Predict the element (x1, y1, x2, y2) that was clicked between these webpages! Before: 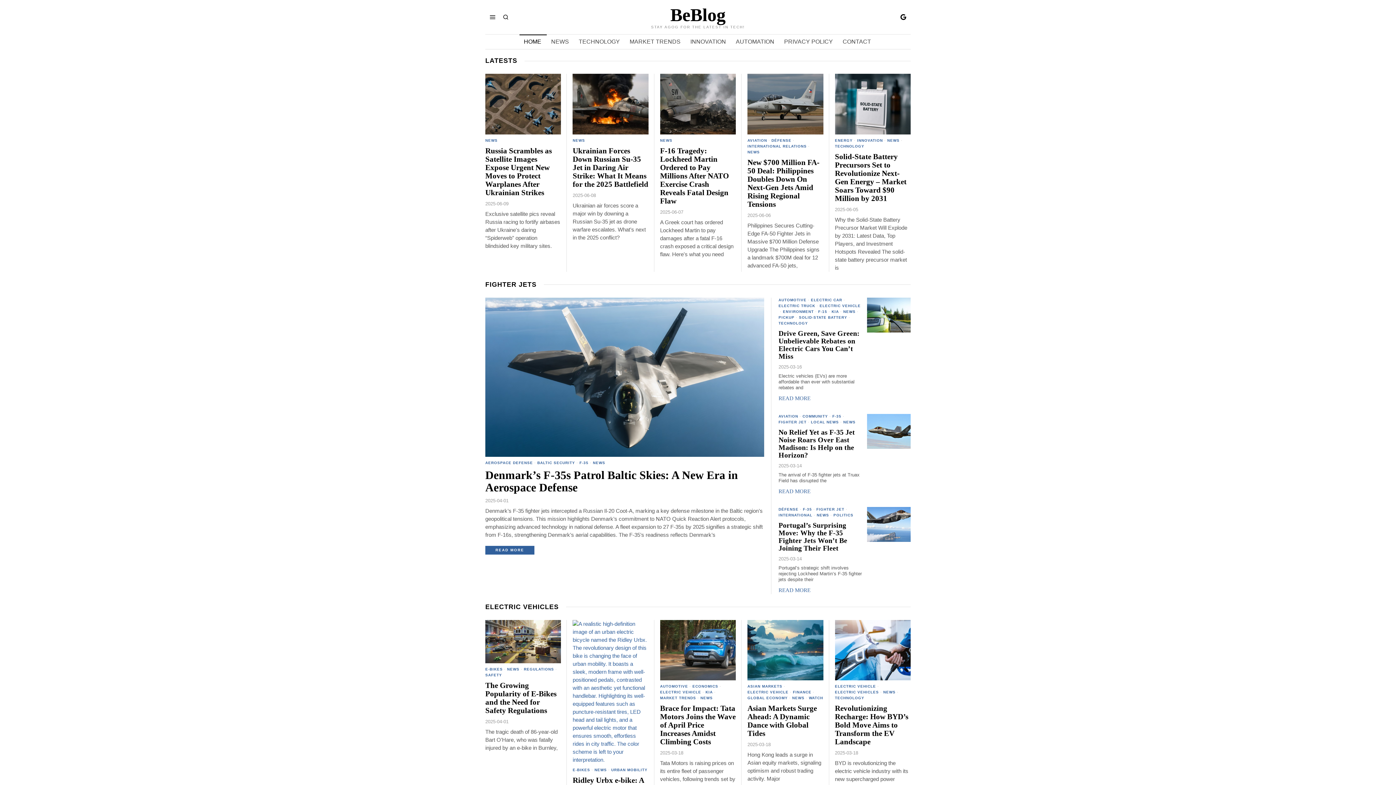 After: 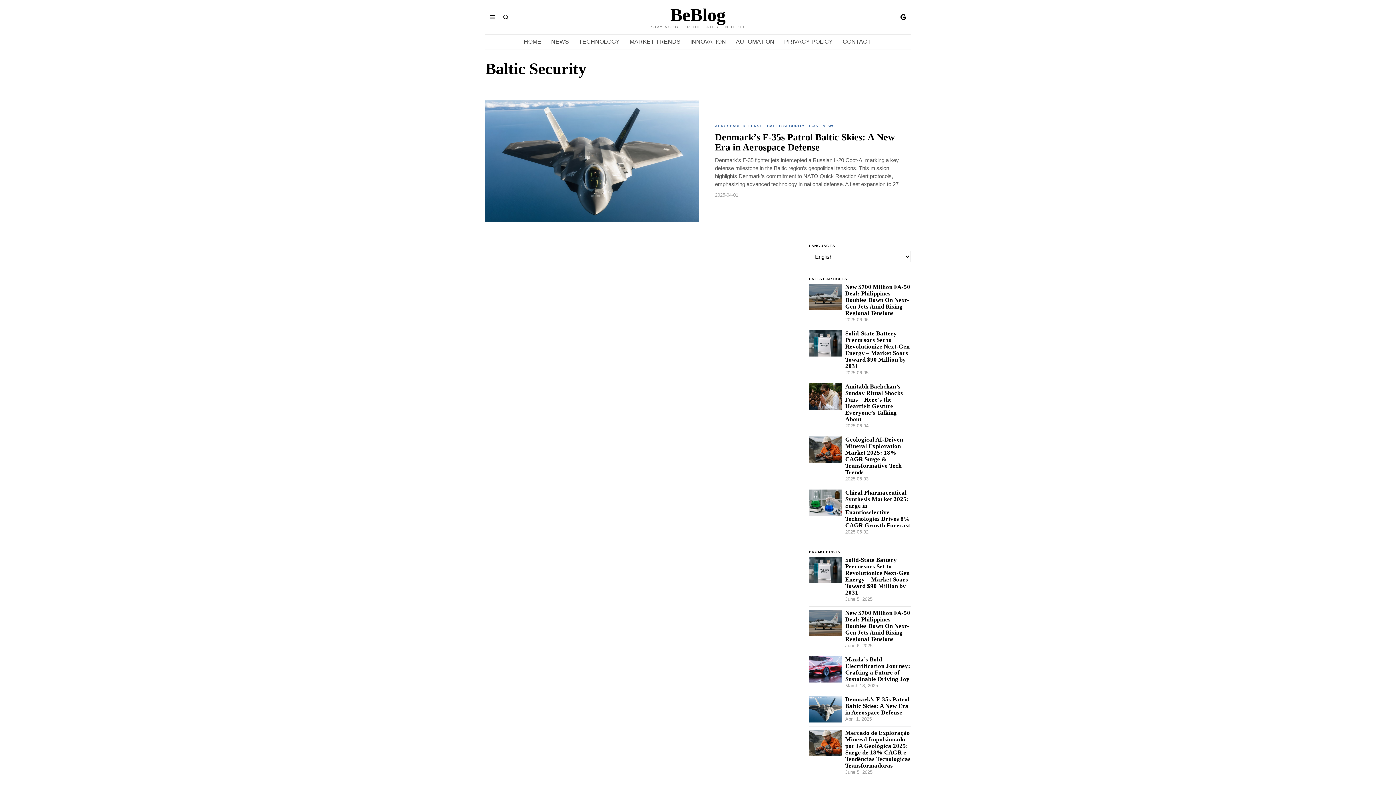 Action: label: BALTIC SECURITY bbox: (537, 460, 575, 466)